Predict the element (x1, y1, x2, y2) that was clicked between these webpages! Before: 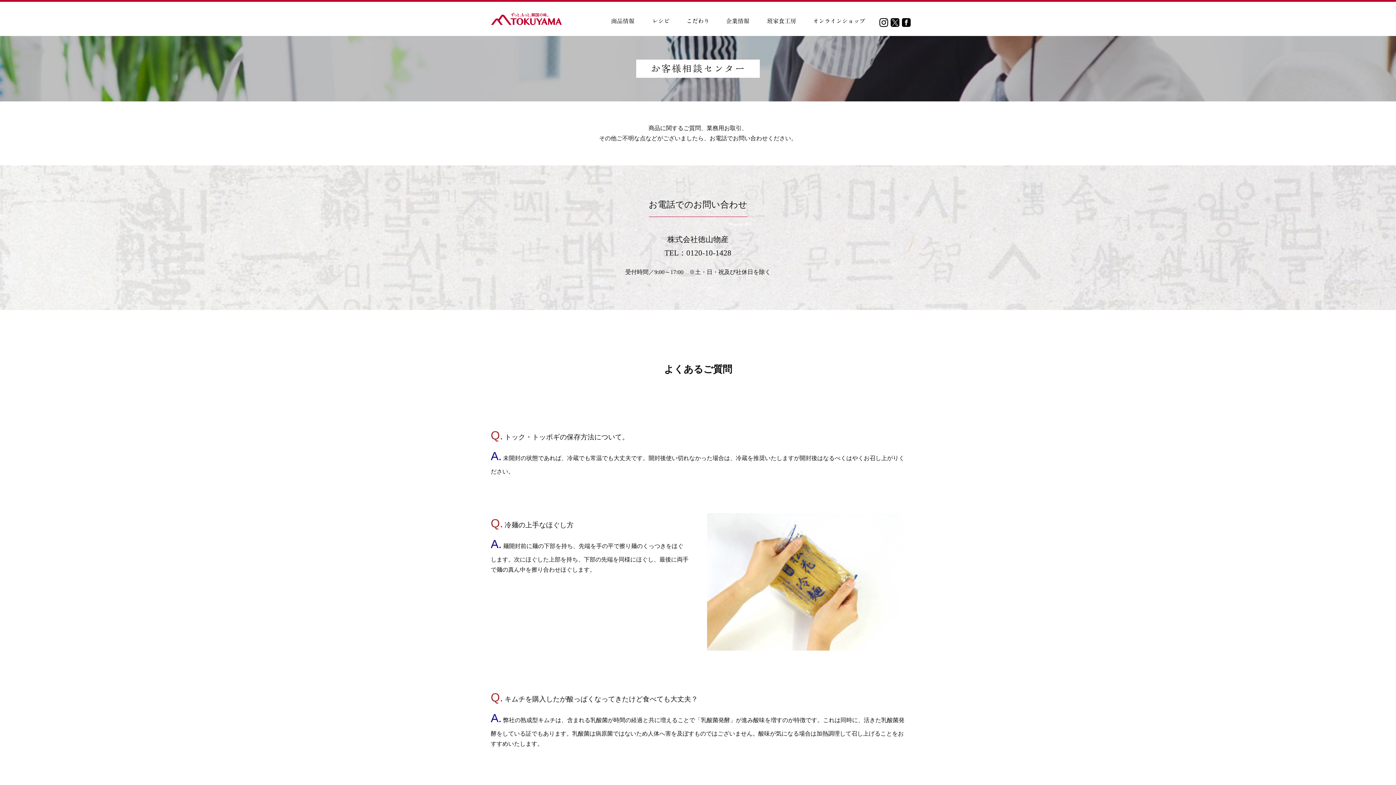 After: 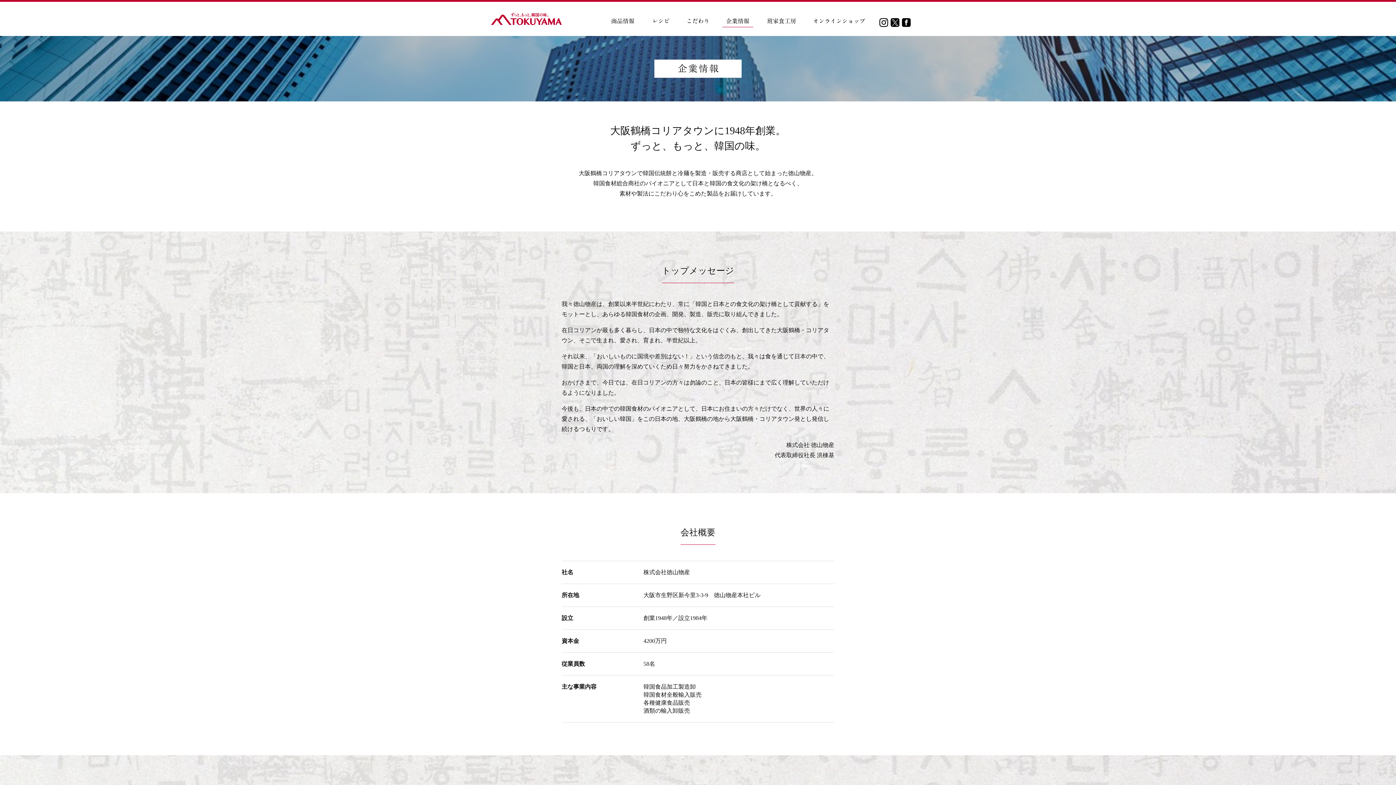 Action: bbox: (722, 19, 753, 25)